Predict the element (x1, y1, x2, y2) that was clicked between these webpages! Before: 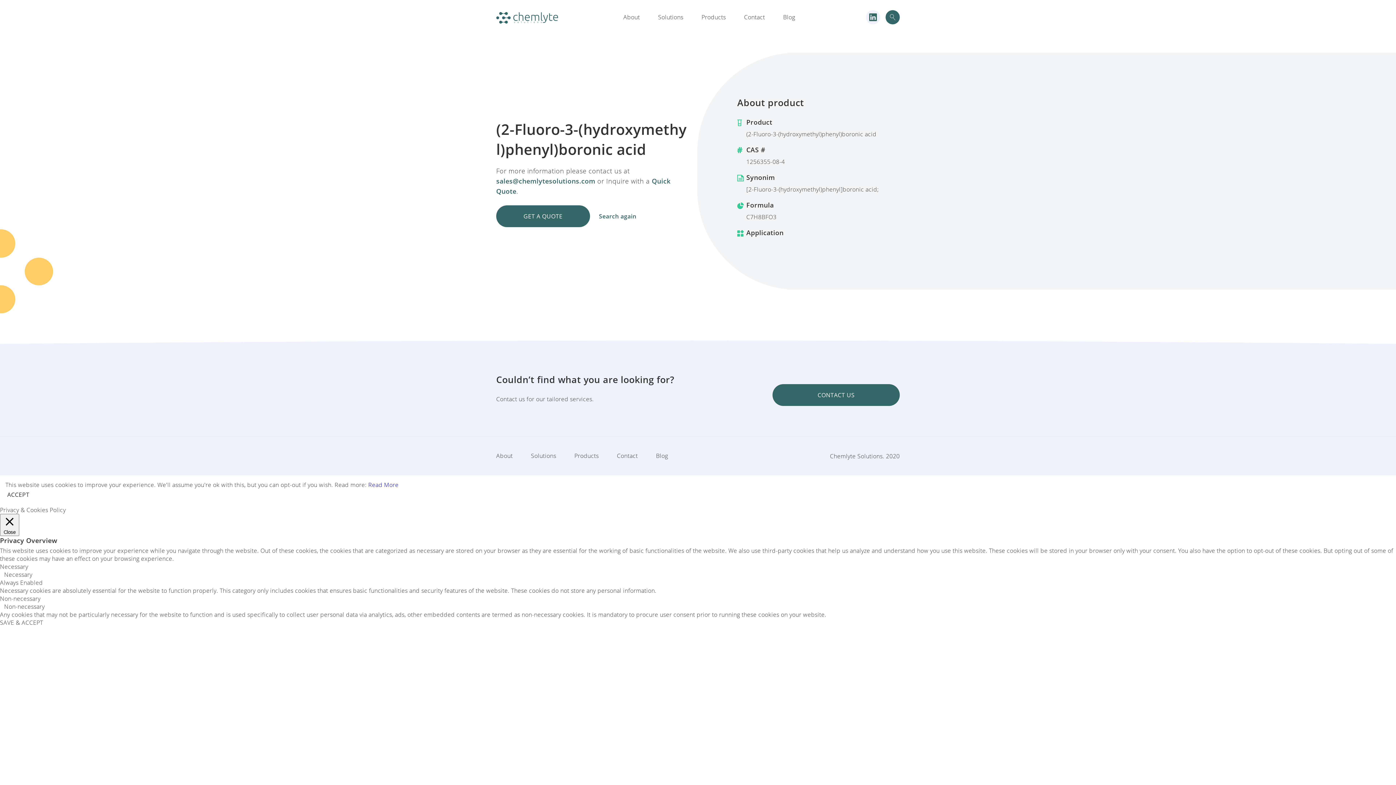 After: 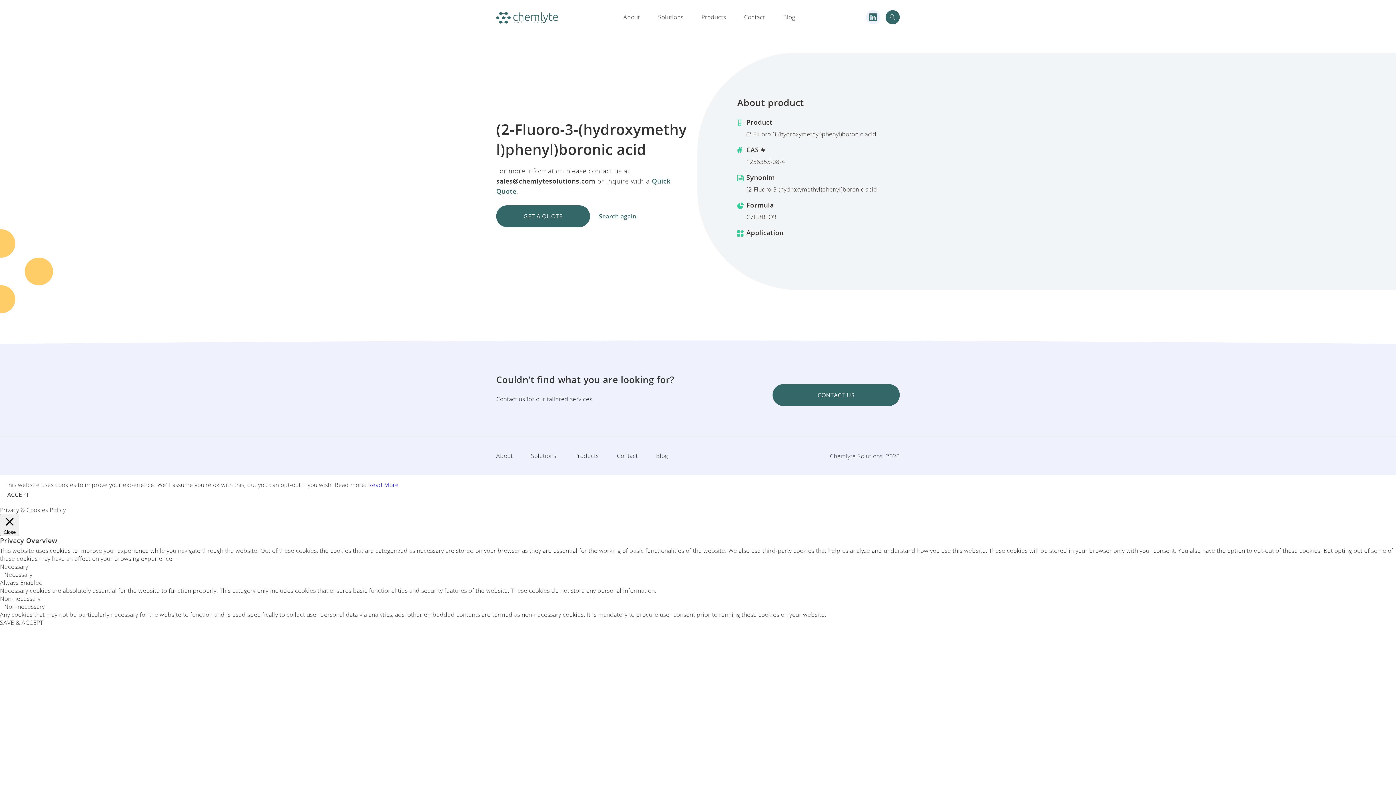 Action: label: sales@chemlytesolutions.com bbox: (496, 176, 595, 185)